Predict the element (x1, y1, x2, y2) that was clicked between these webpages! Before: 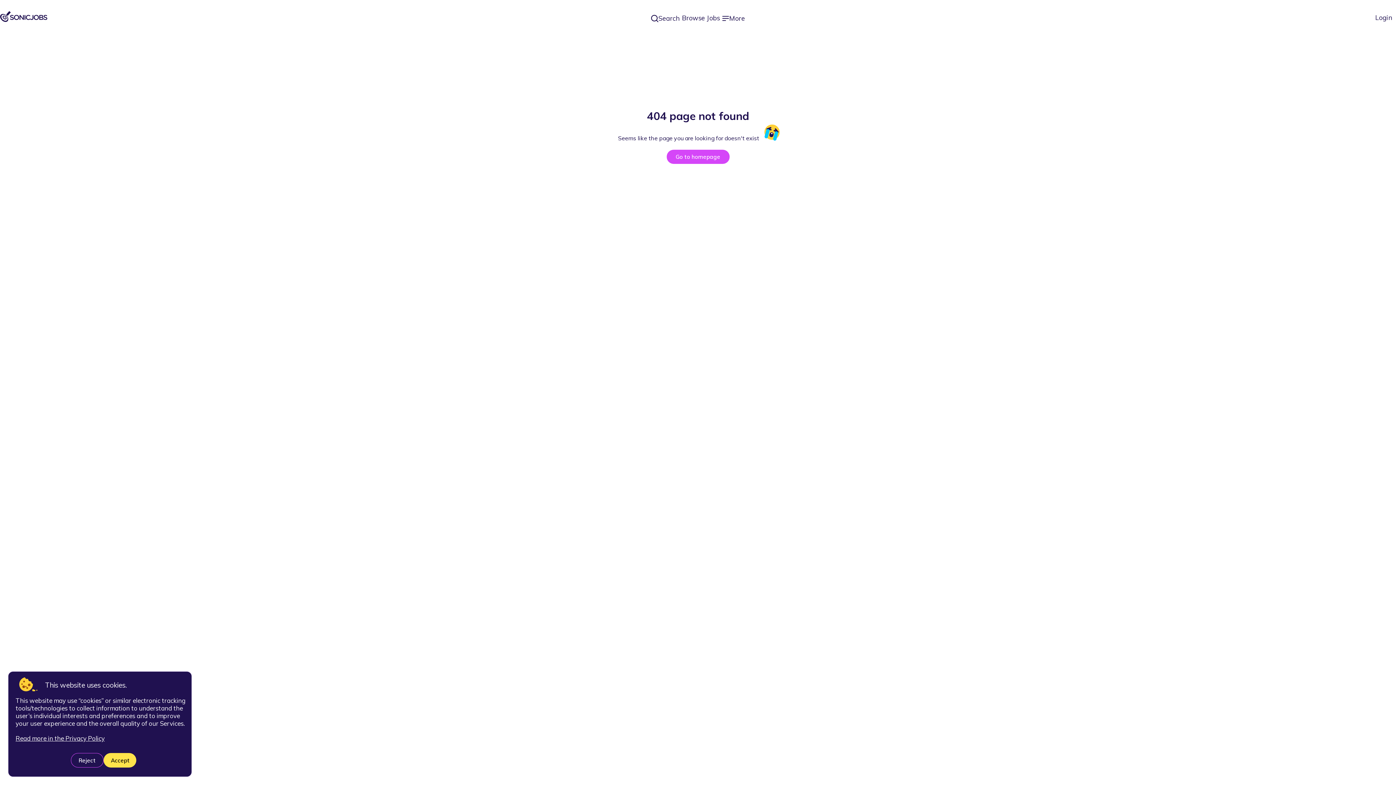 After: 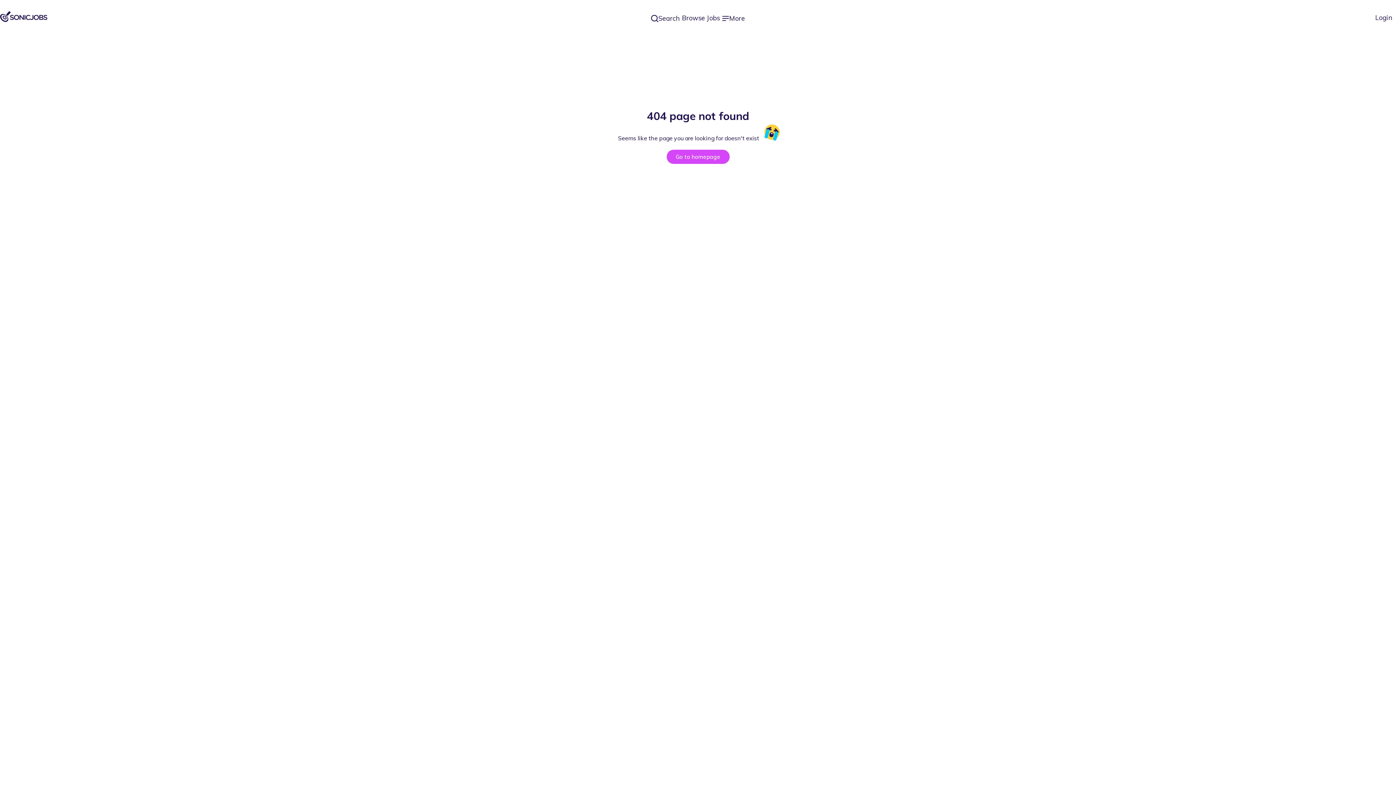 Action: label: Reject bbox: (70, 753, 103, 768)